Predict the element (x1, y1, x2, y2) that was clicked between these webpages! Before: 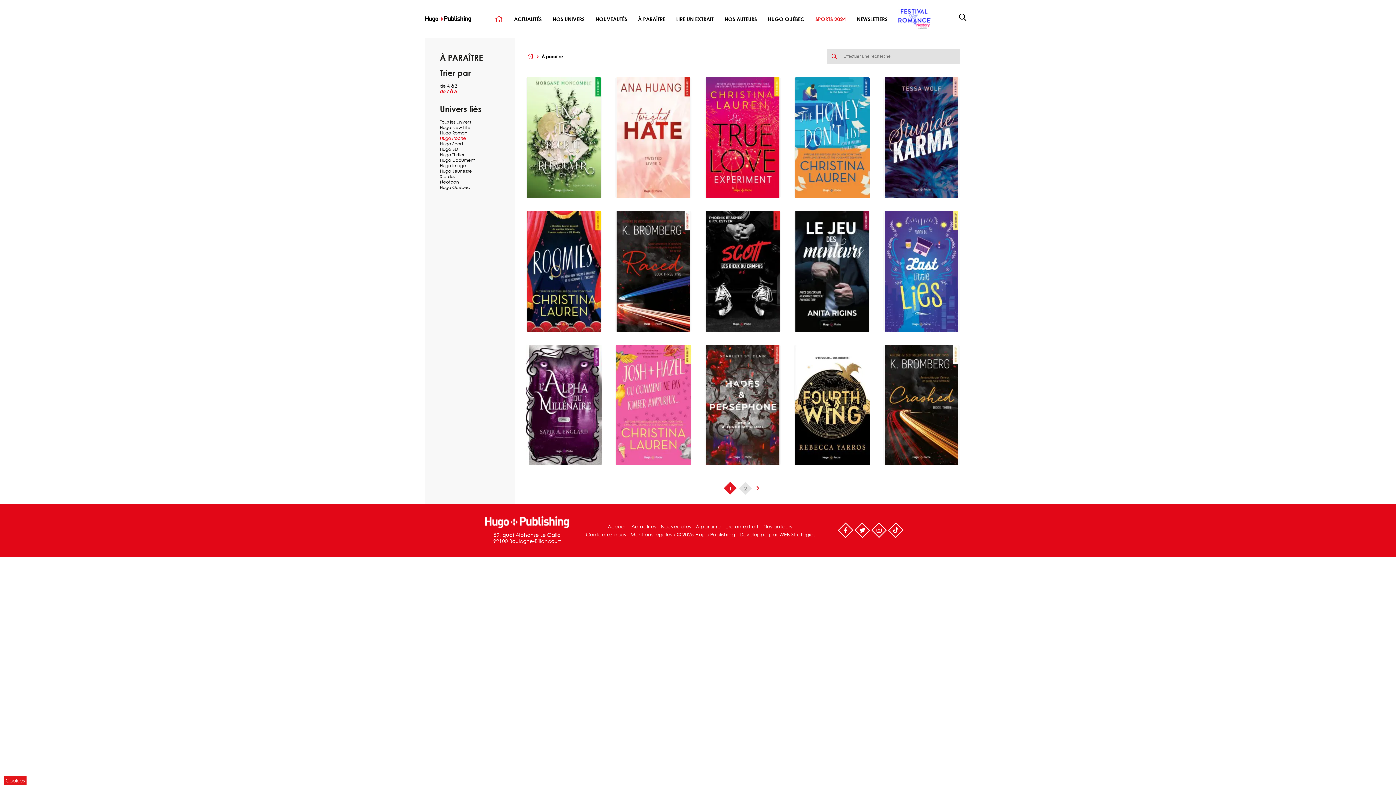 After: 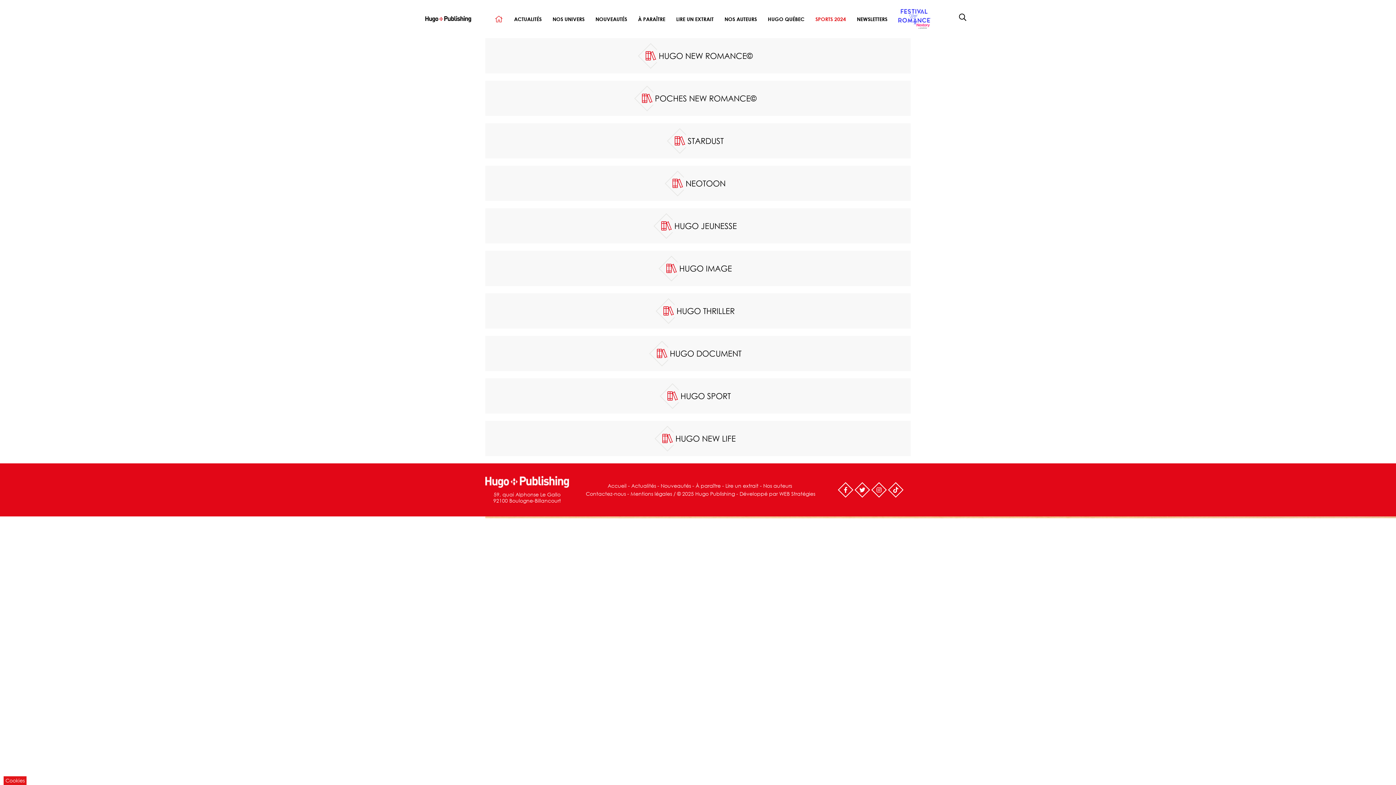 Action: bbox: (670, 13, 719, 24) label: LIRE UN EXTRAIT